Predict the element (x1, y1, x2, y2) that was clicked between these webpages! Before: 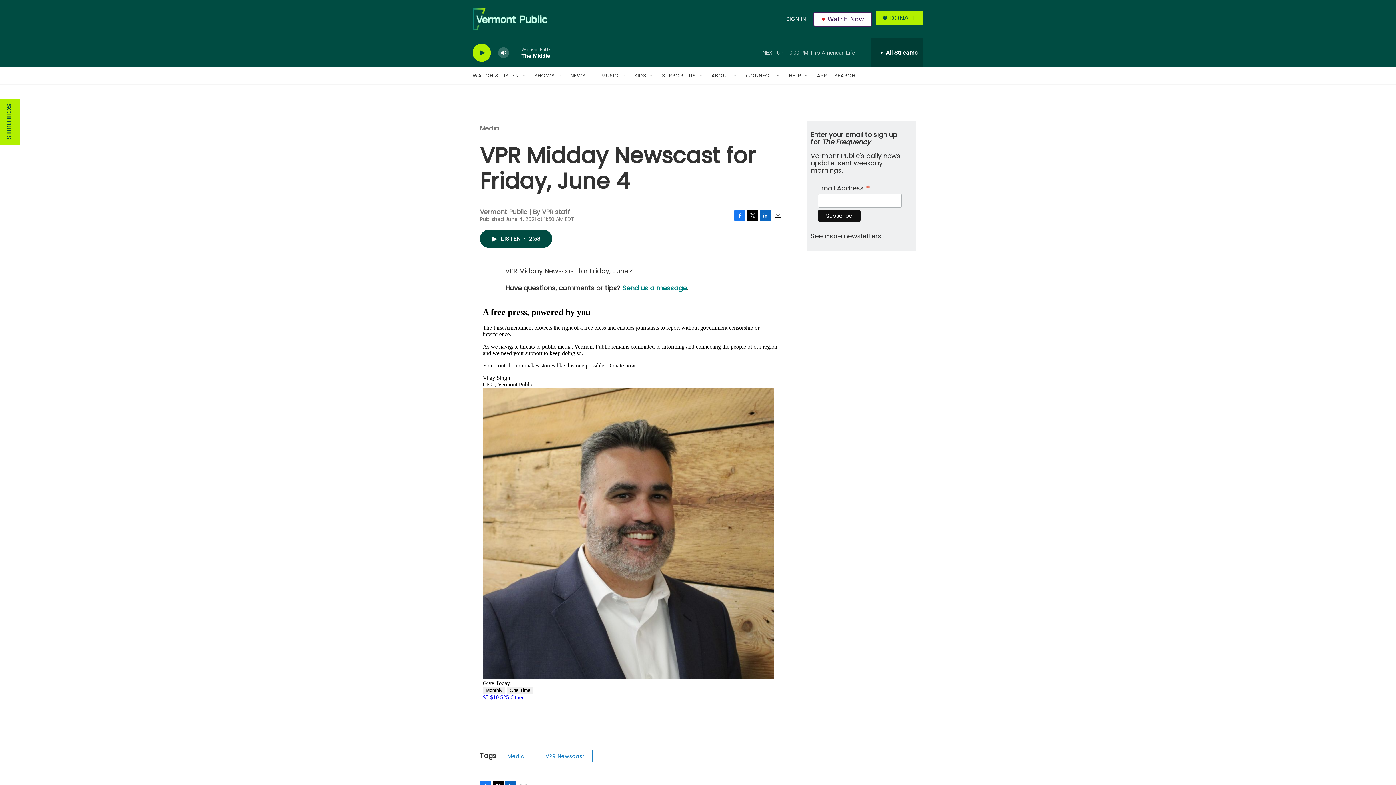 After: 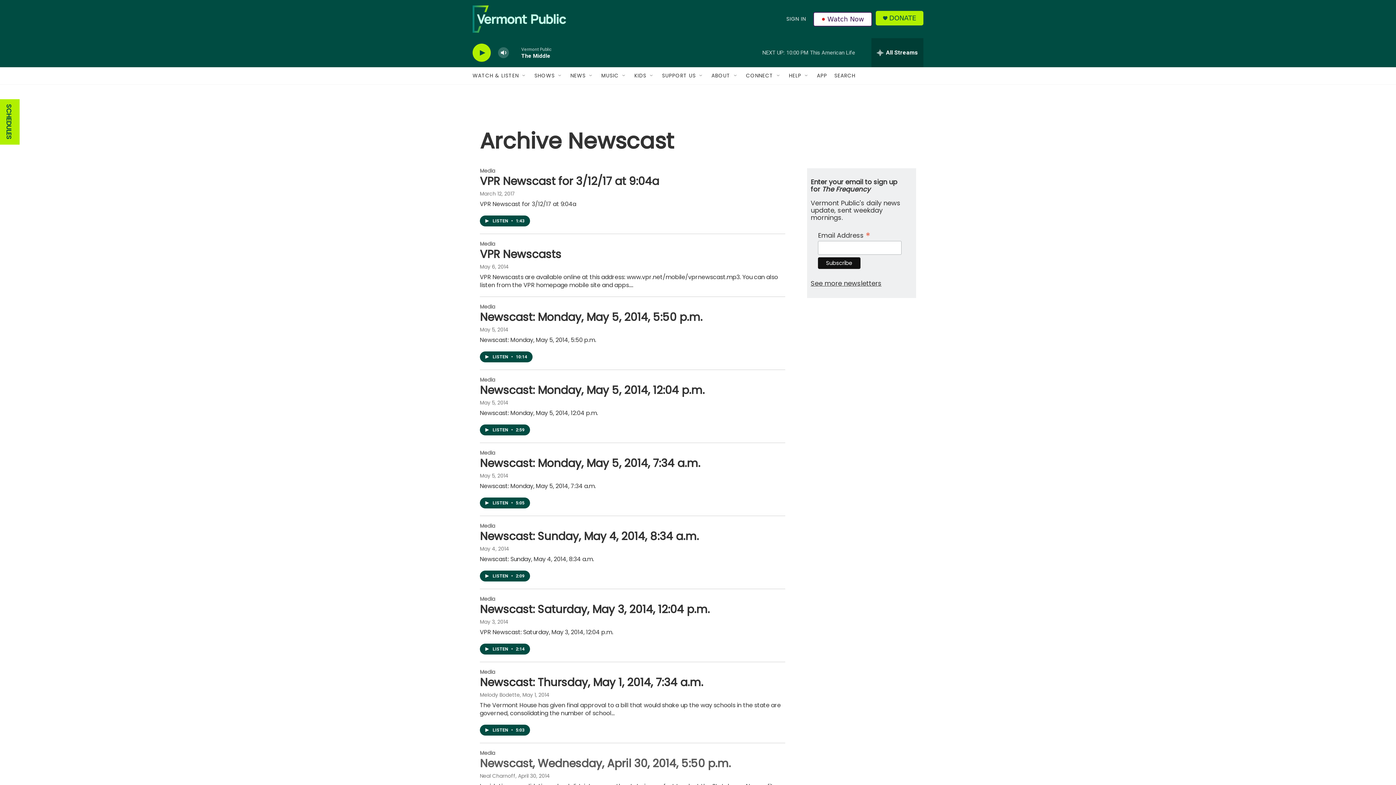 Action: label: VPR Newscast bbox: (538, 750, 592, 762)